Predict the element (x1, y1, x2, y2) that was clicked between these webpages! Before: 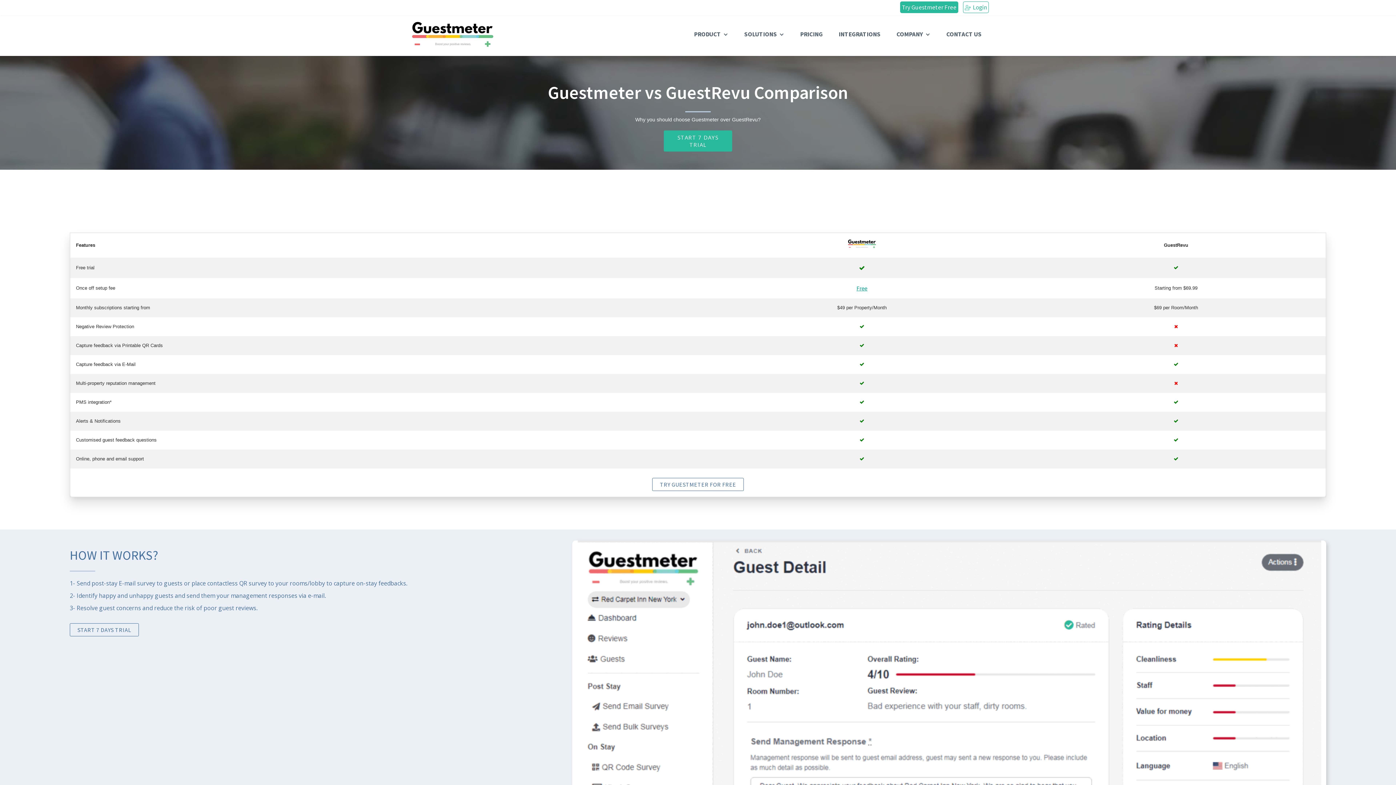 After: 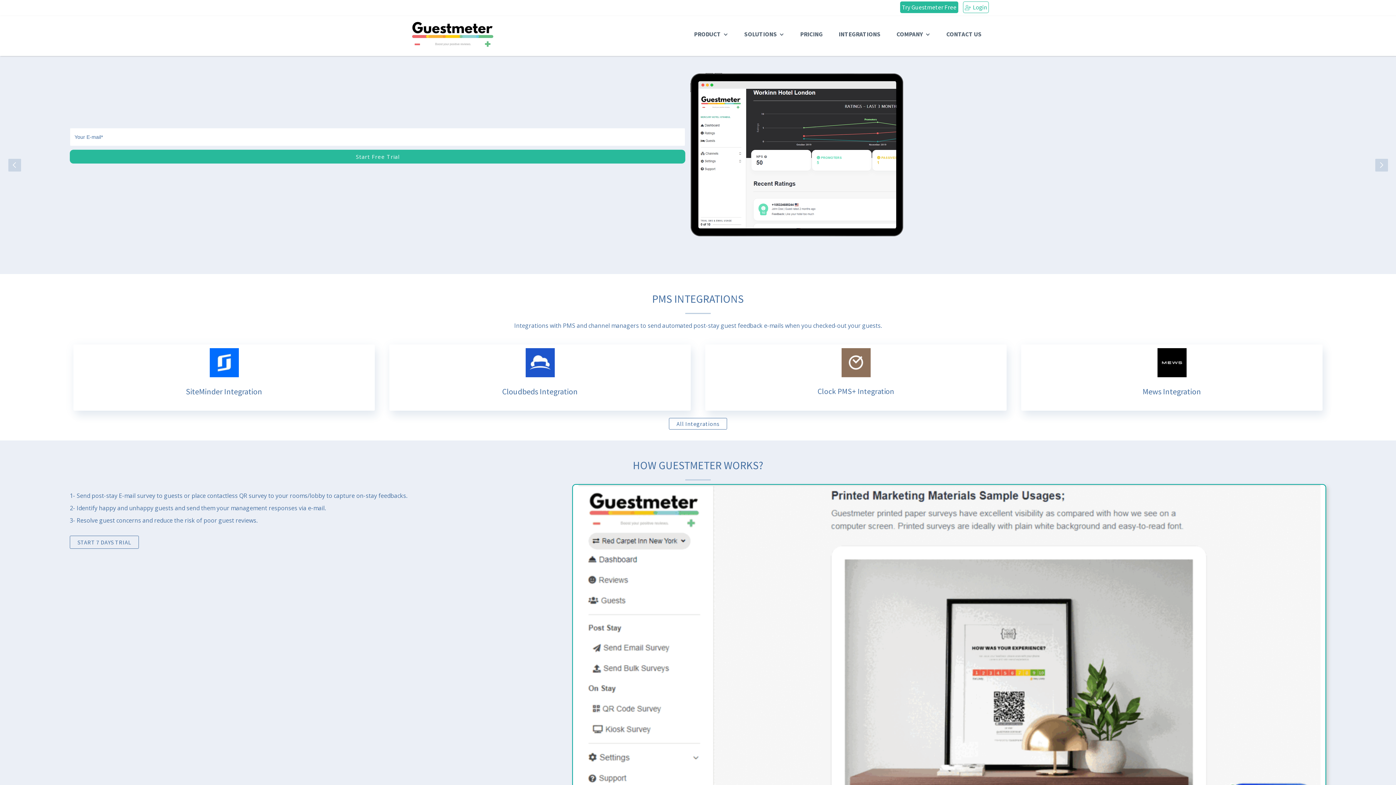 Action: bbox: (407, 19, 498, 53)